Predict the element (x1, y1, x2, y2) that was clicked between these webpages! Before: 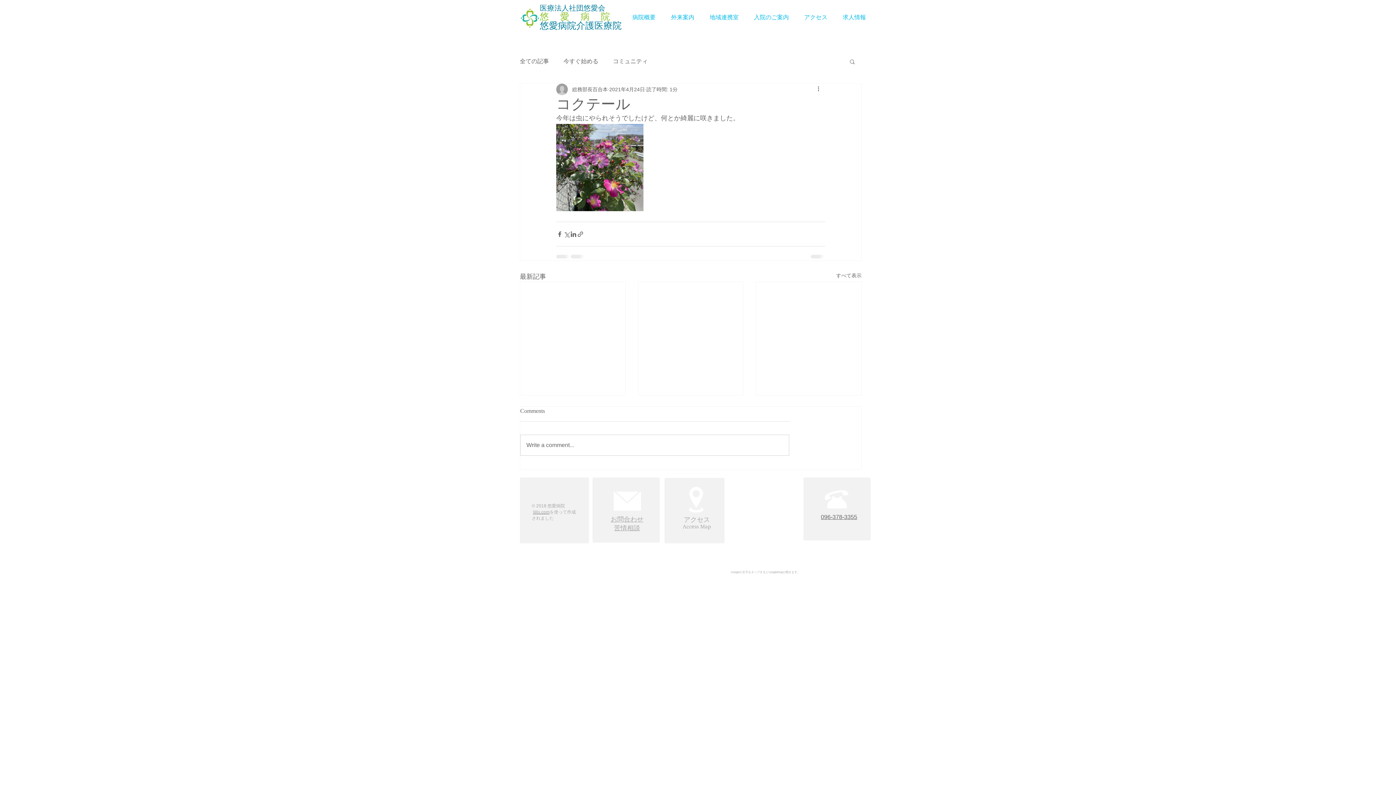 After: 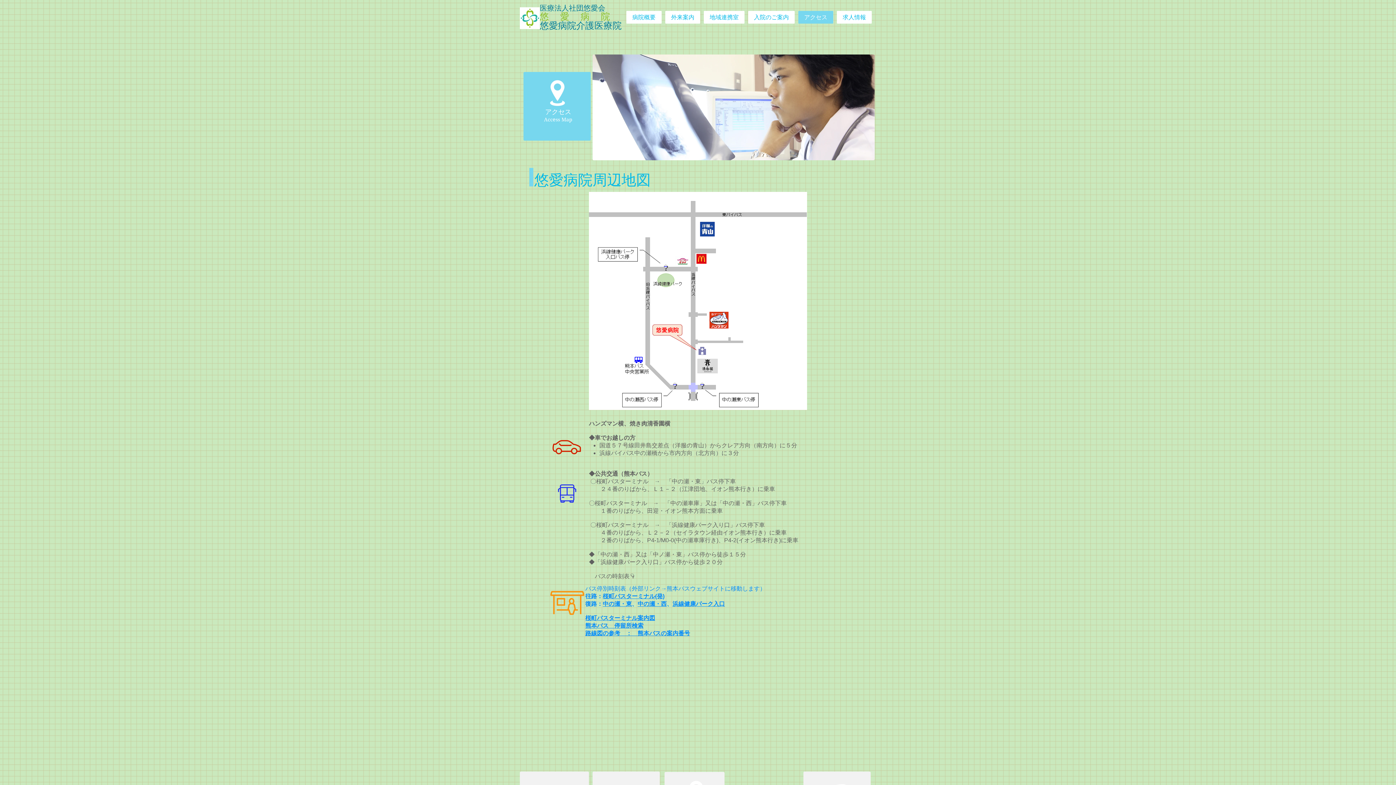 Action: bbox: (798, 10, 833, 23) label: アクセス